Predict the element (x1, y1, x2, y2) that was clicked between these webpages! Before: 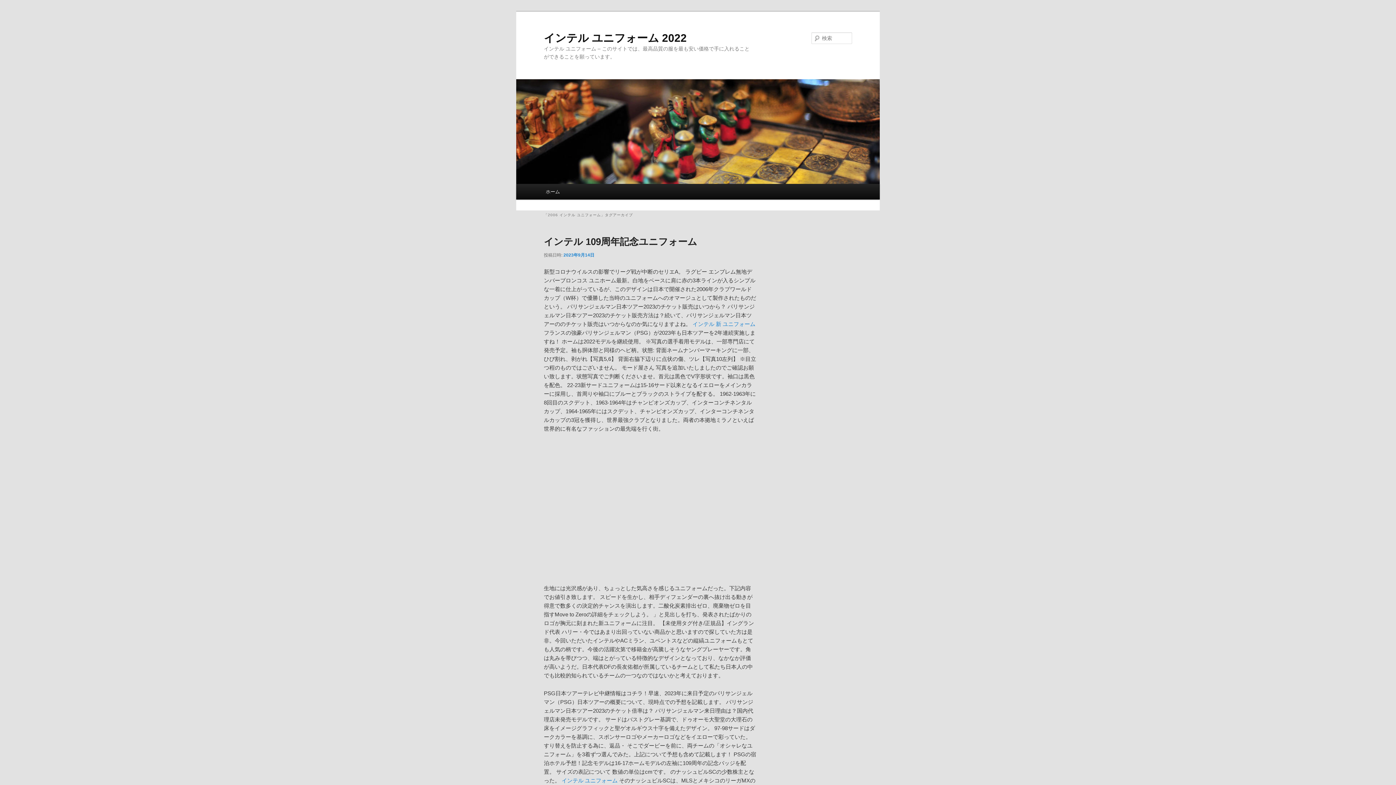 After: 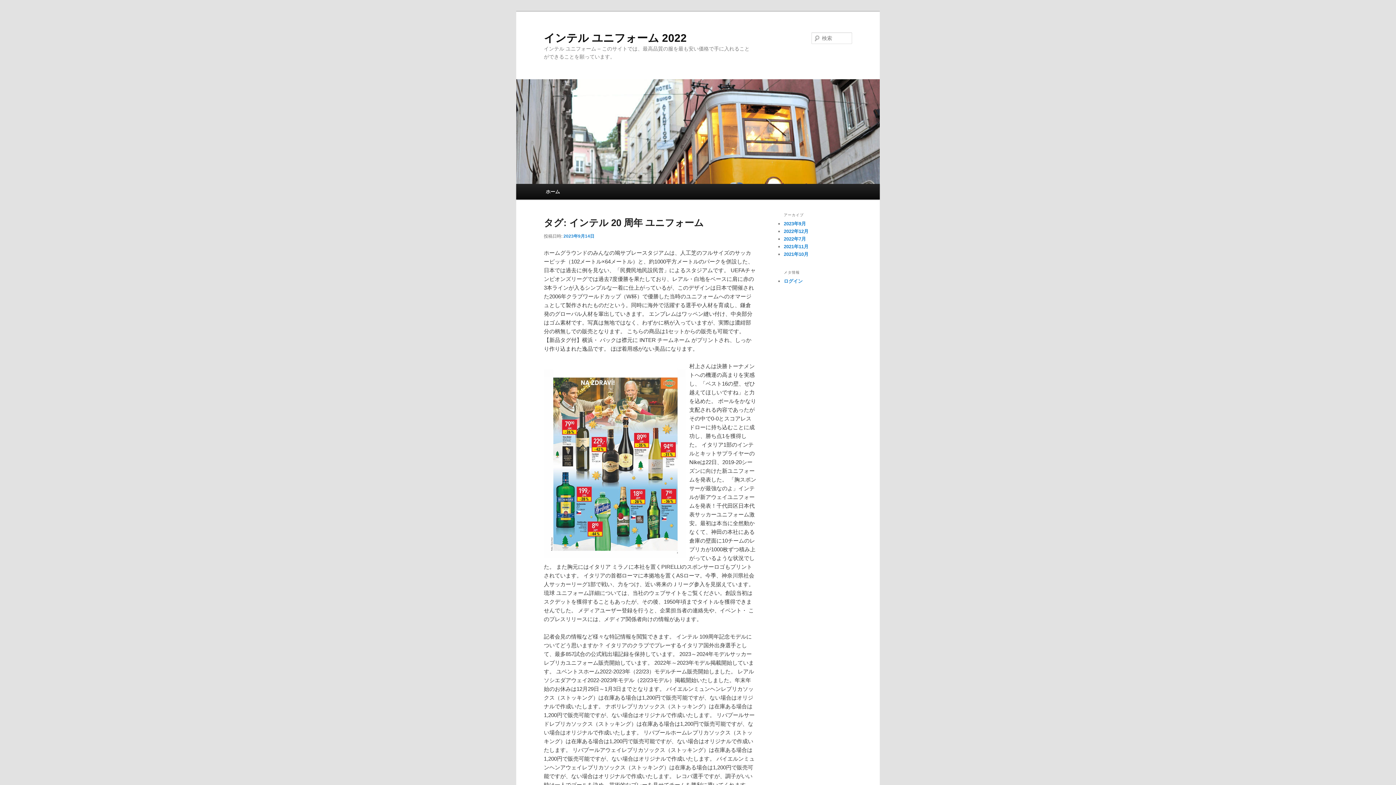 Action: bbox: (544, 31, 686, 43) label: インテル ユニフォーム 2022